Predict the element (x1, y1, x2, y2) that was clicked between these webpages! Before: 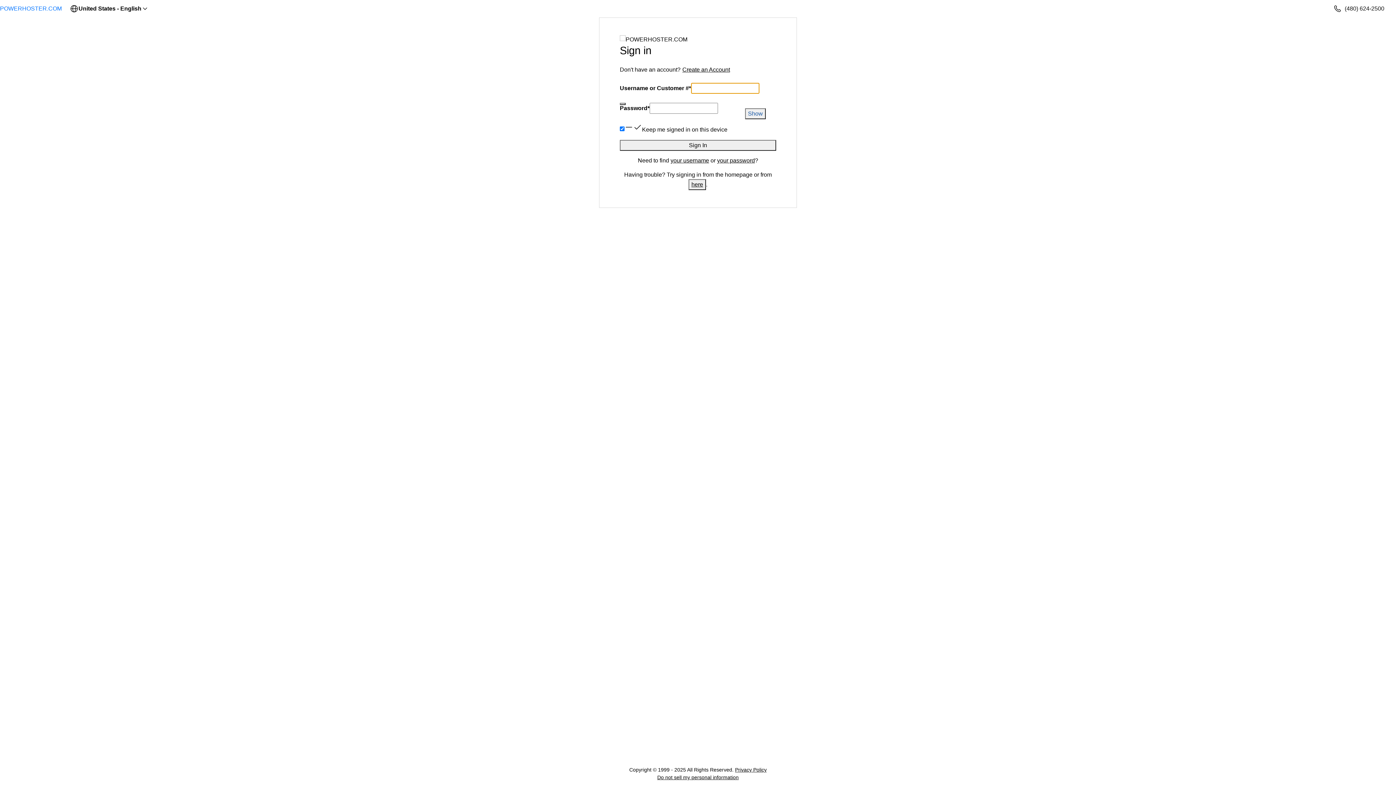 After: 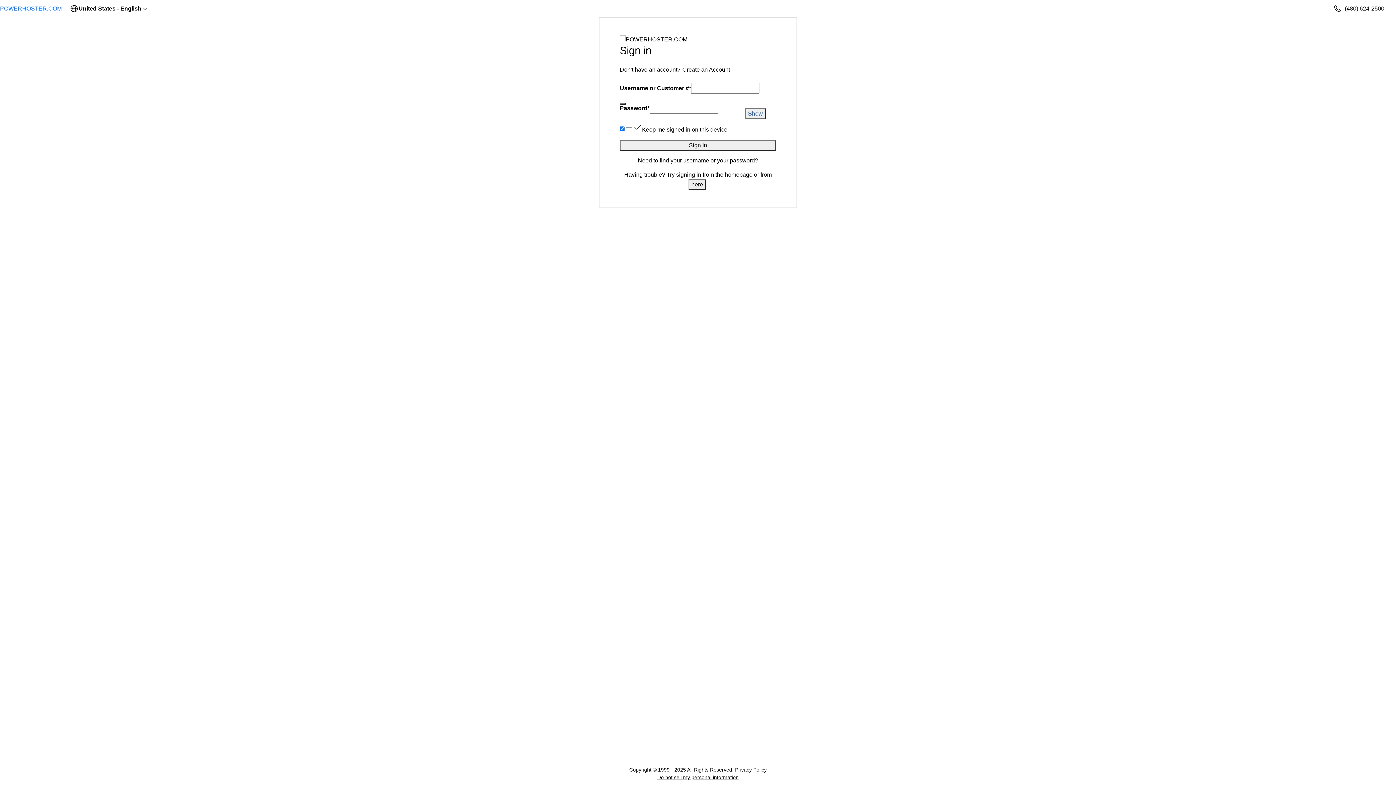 Action: bbox: (1333, 4, 1384, 13) label: (480) 624-2500